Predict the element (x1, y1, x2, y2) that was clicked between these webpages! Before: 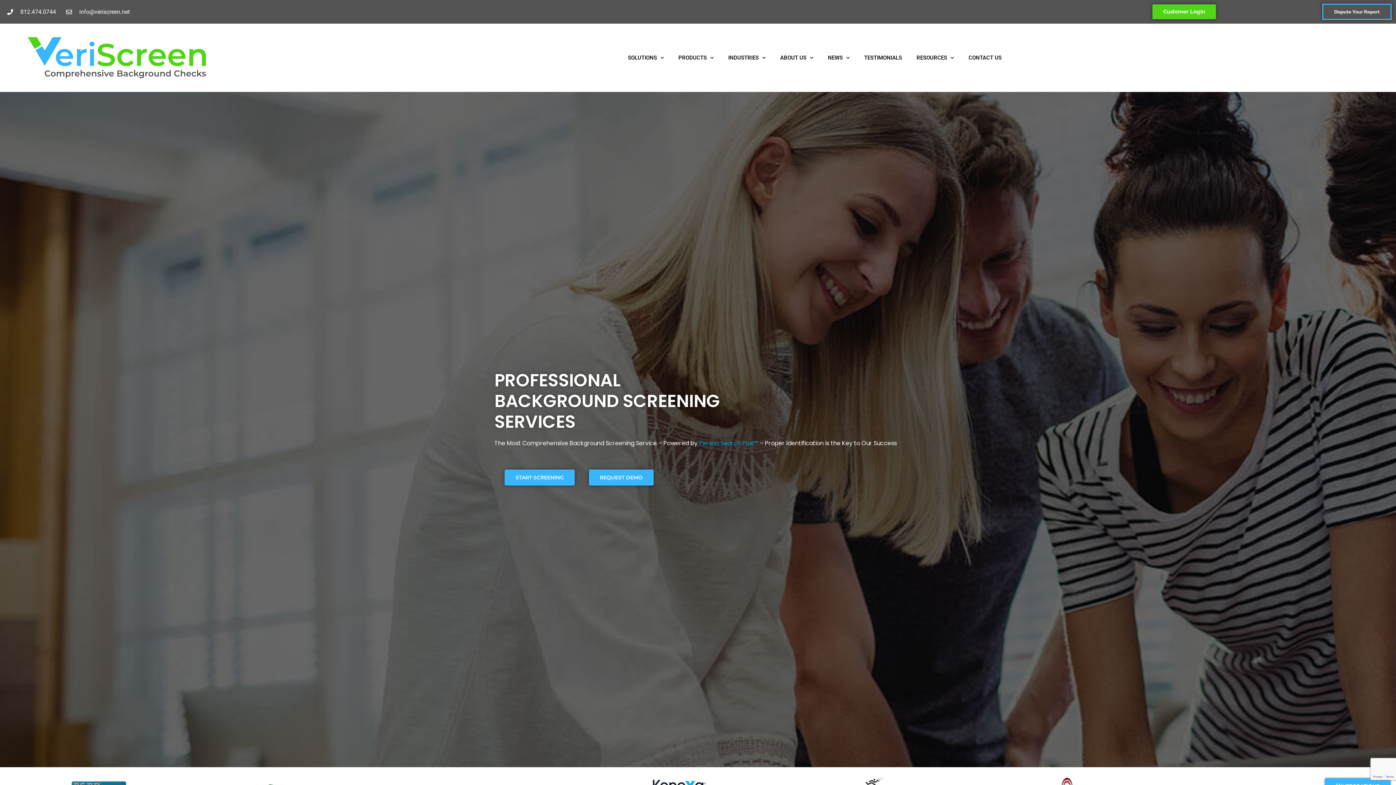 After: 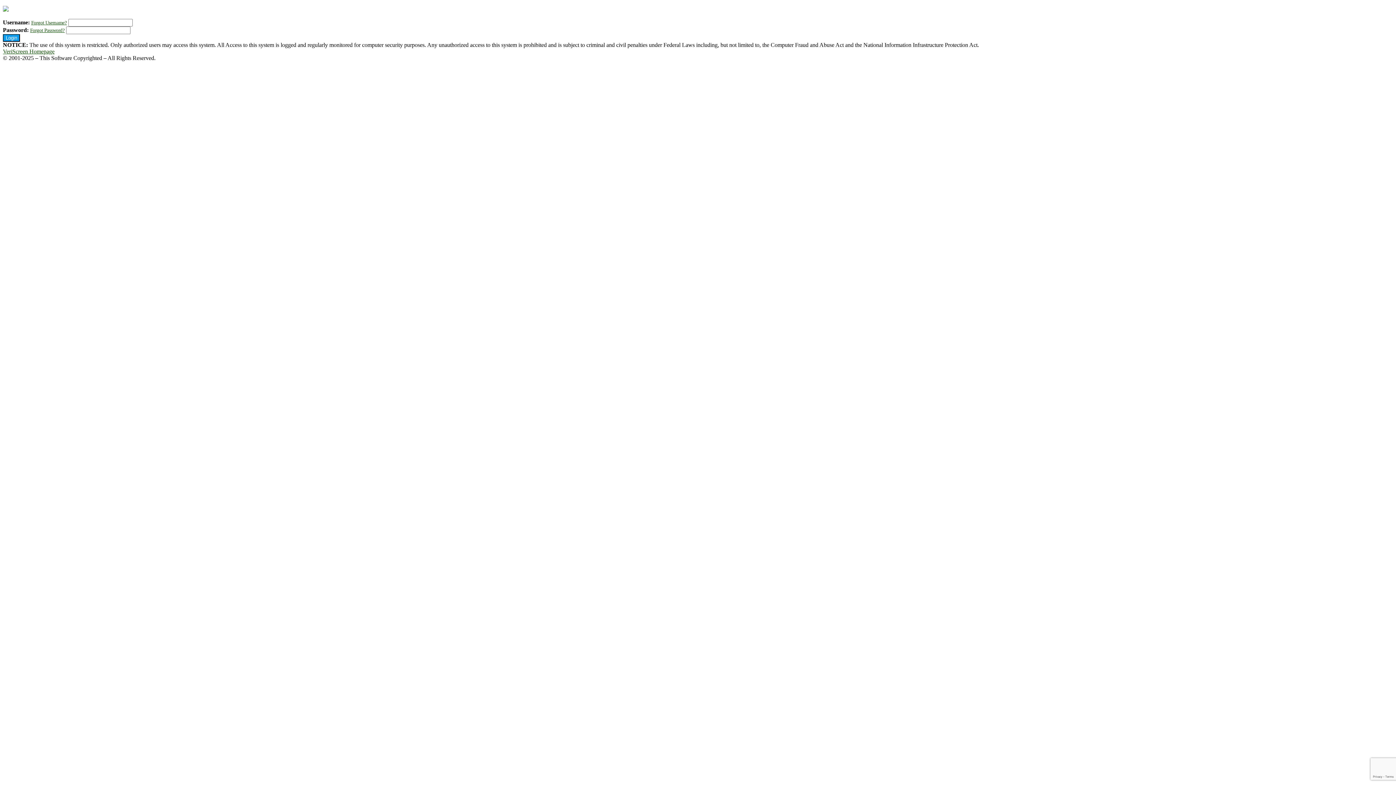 Action: label: Customer Login bbox: (1152, 4, 1216, 19)